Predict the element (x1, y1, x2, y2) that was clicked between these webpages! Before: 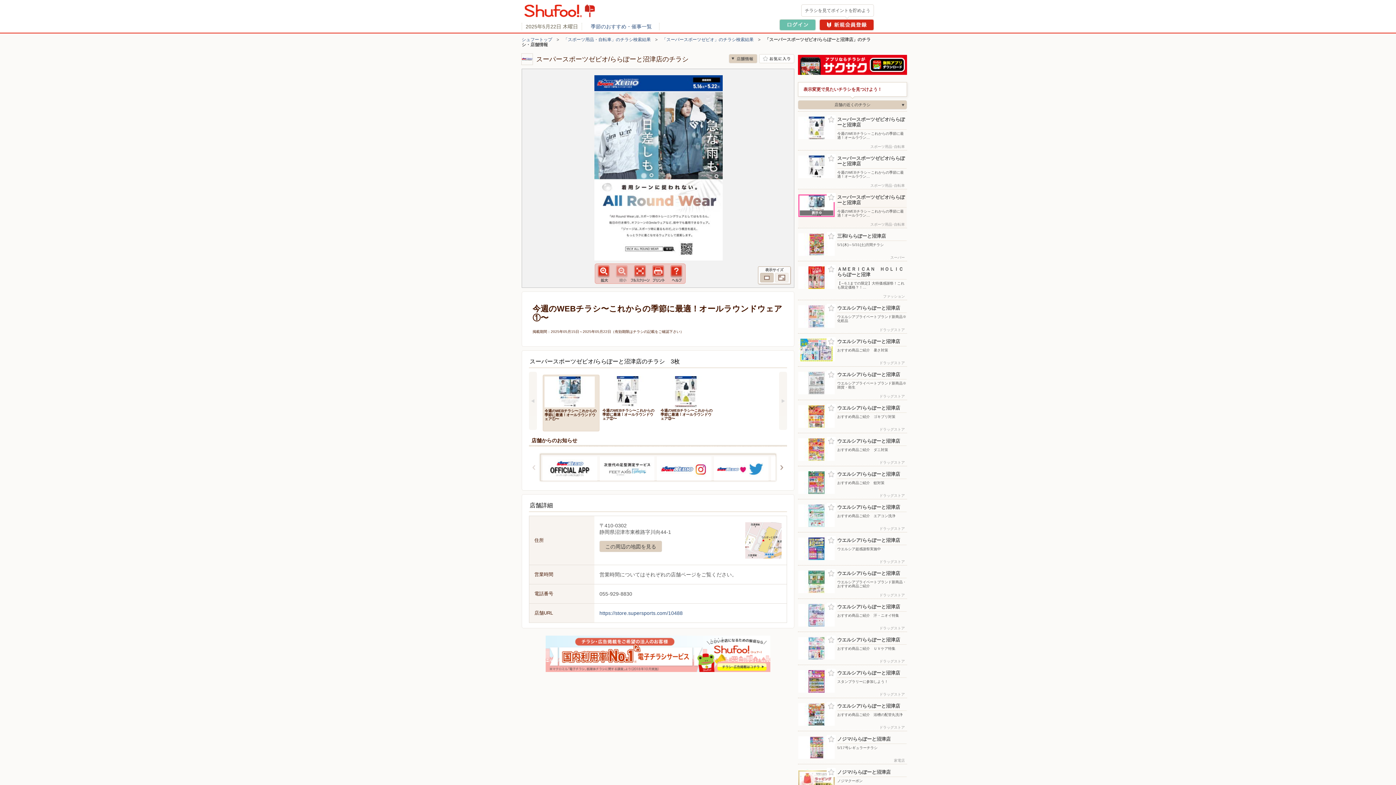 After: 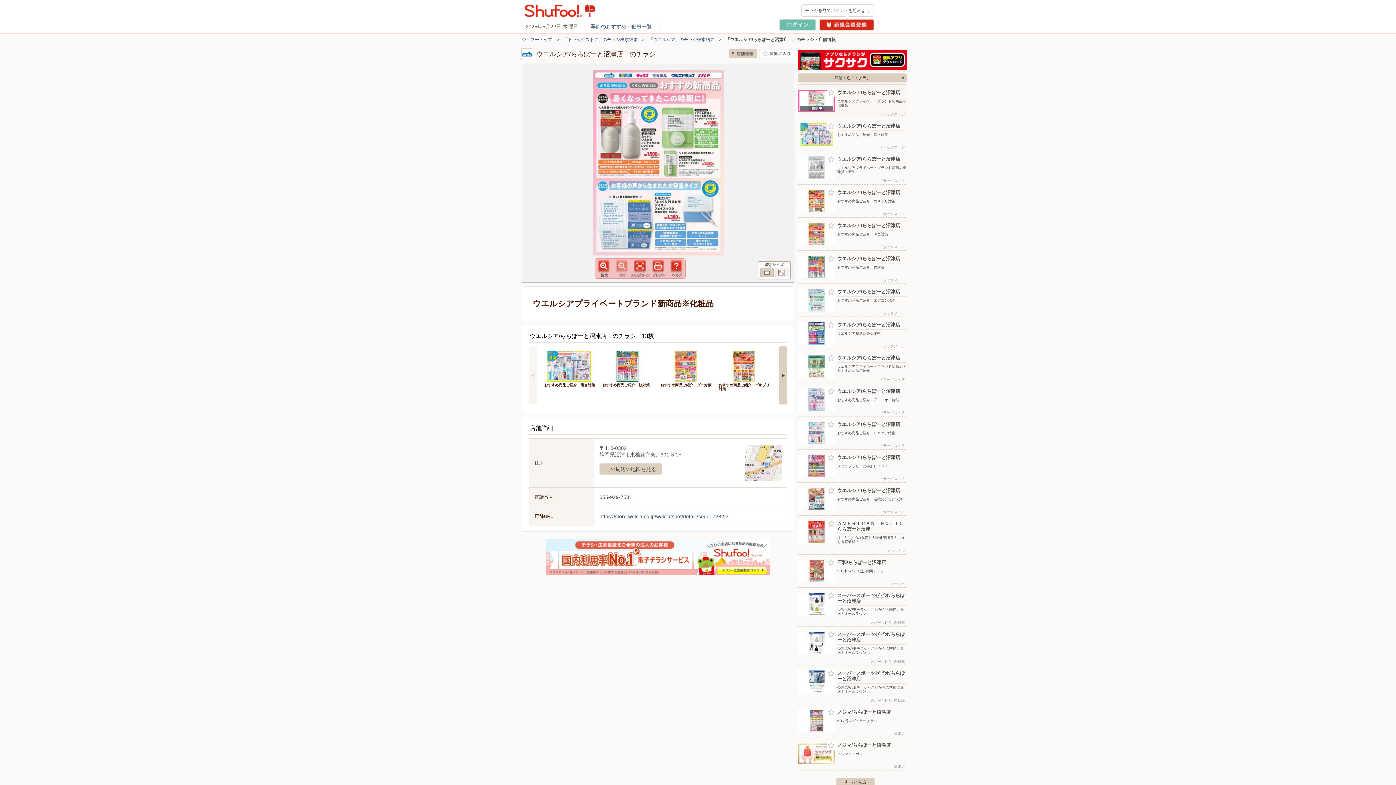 Action: label: ウエルシア/ららぽーと沼津店　
ウエルシアプライベートブランド新商品※化粧品
ドラッグストア bbox: (798, 300, 906, 333)